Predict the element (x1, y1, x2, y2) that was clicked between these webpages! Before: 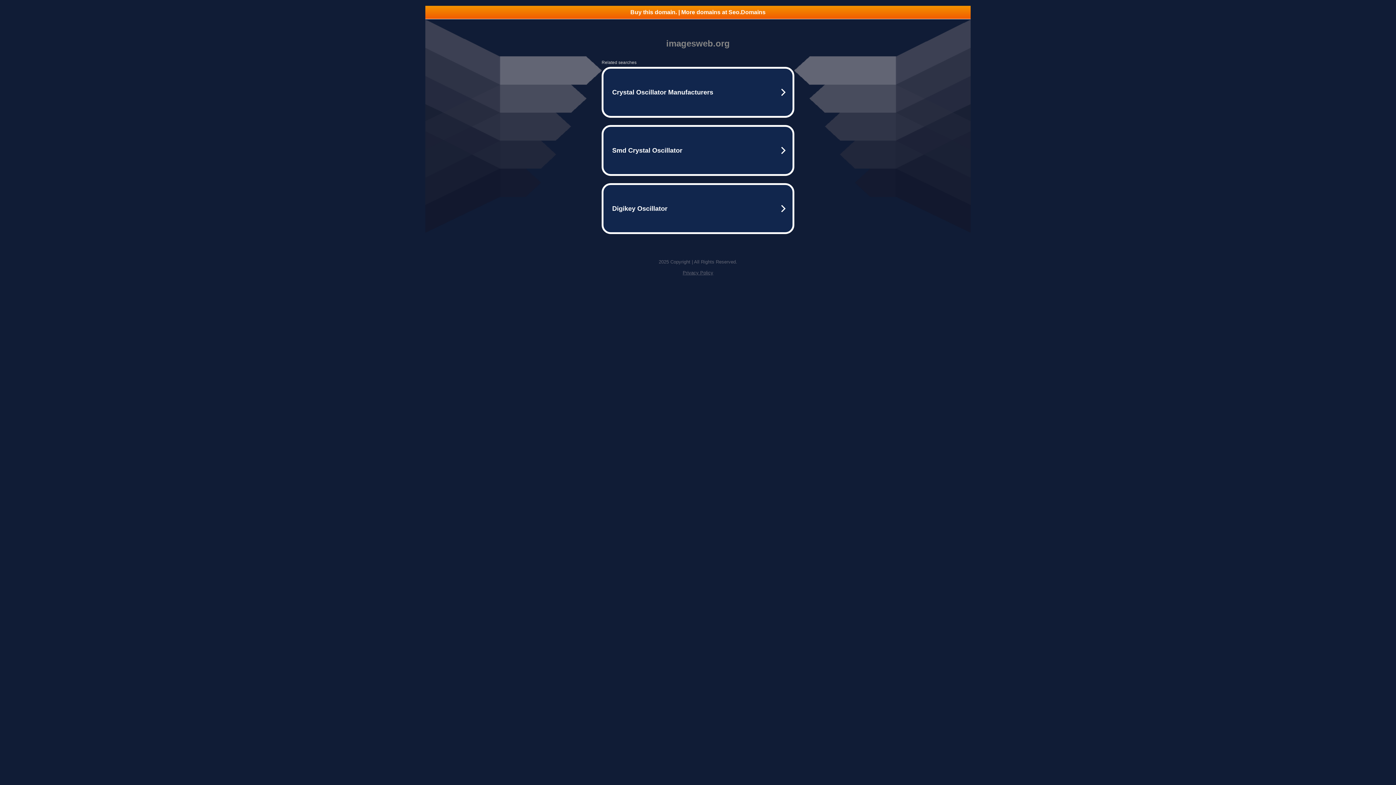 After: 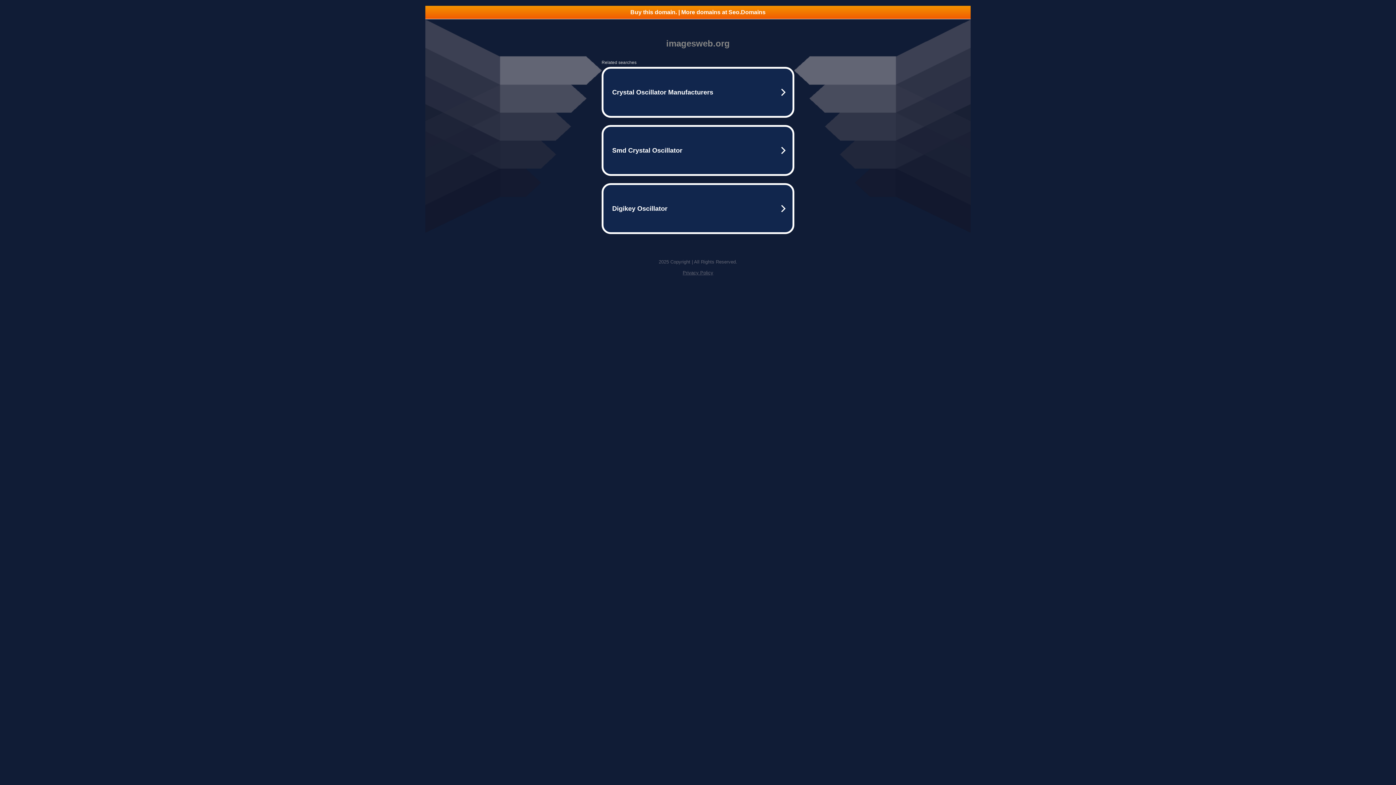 Action: label: Privacy Policy bbox: (682, 270, 713, 275)